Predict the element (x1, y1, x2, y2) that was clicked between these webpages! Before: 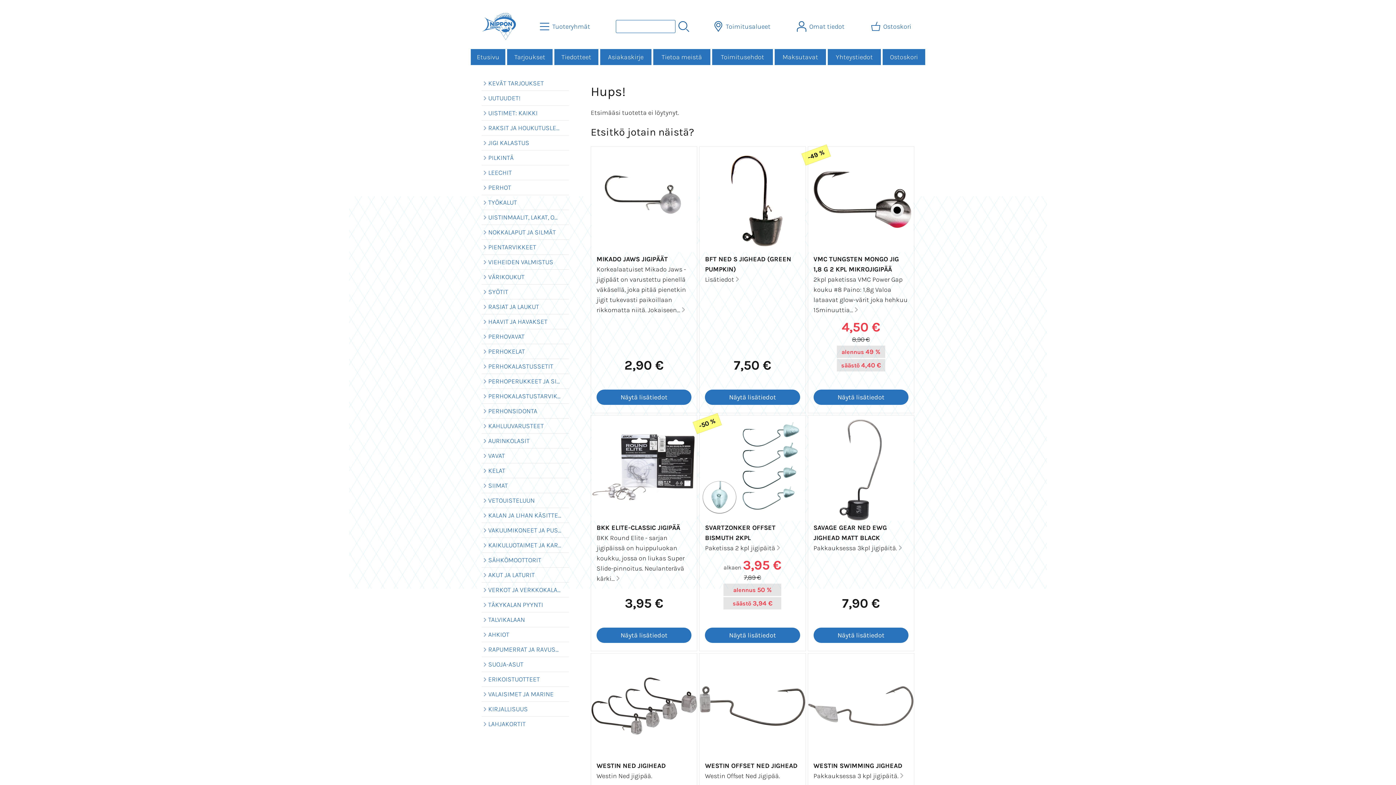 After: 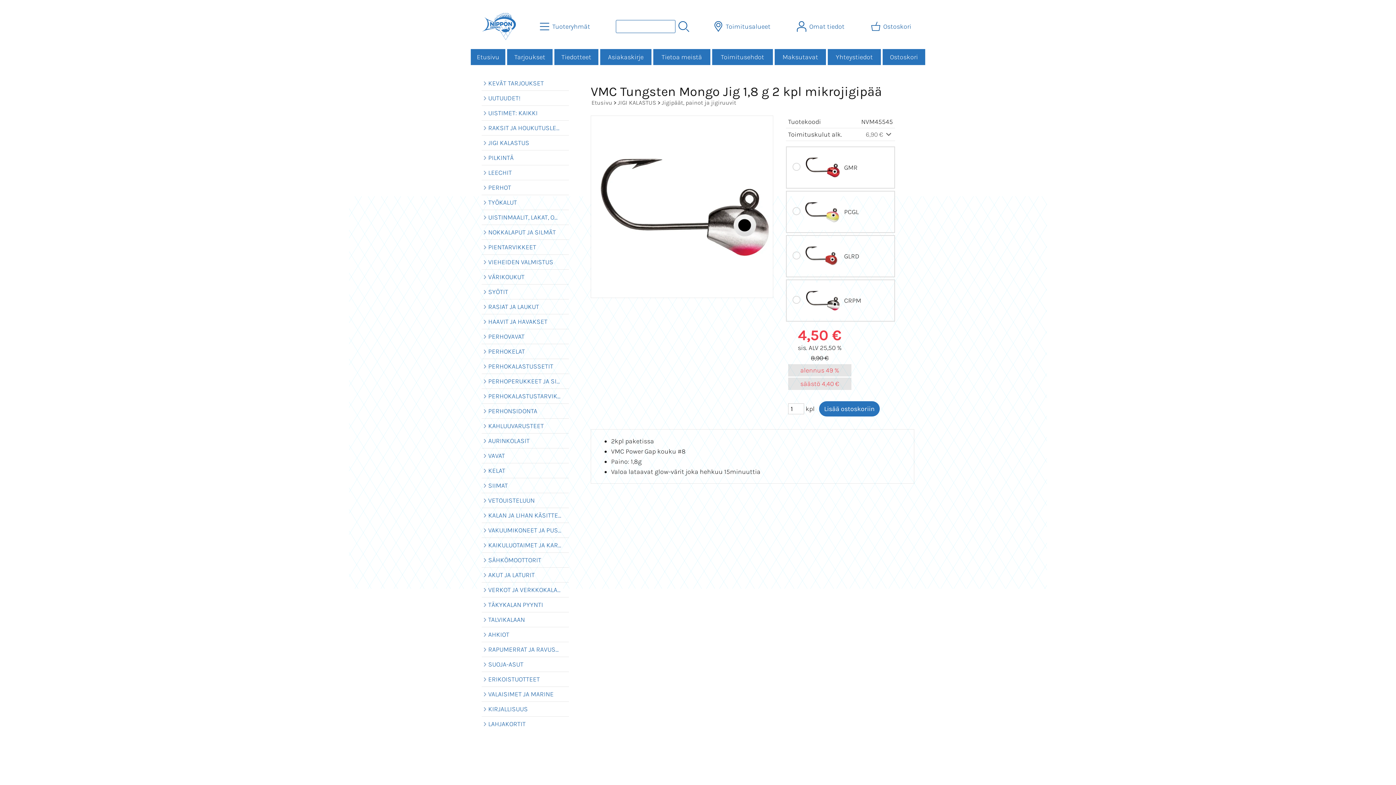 Action: bbox: (808, 246, 913, 254)